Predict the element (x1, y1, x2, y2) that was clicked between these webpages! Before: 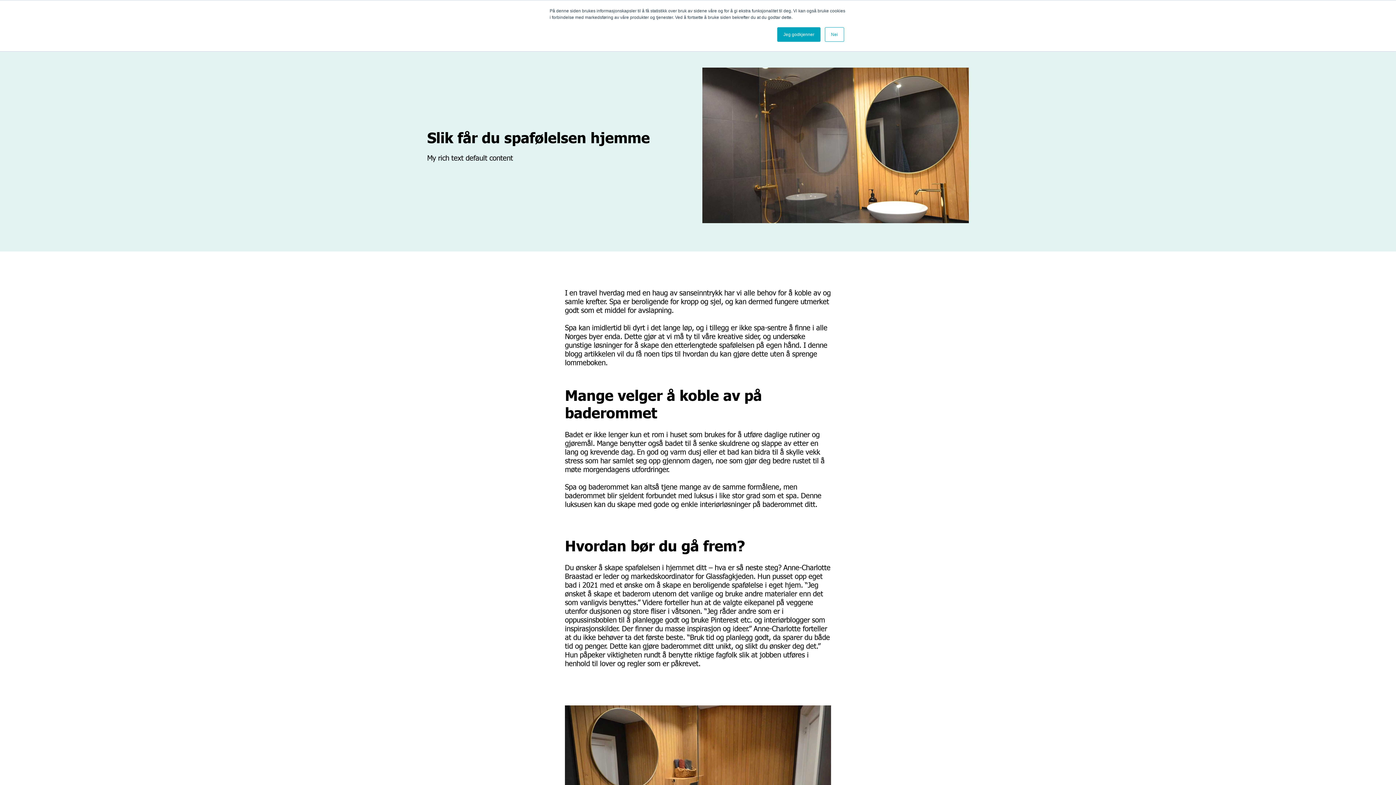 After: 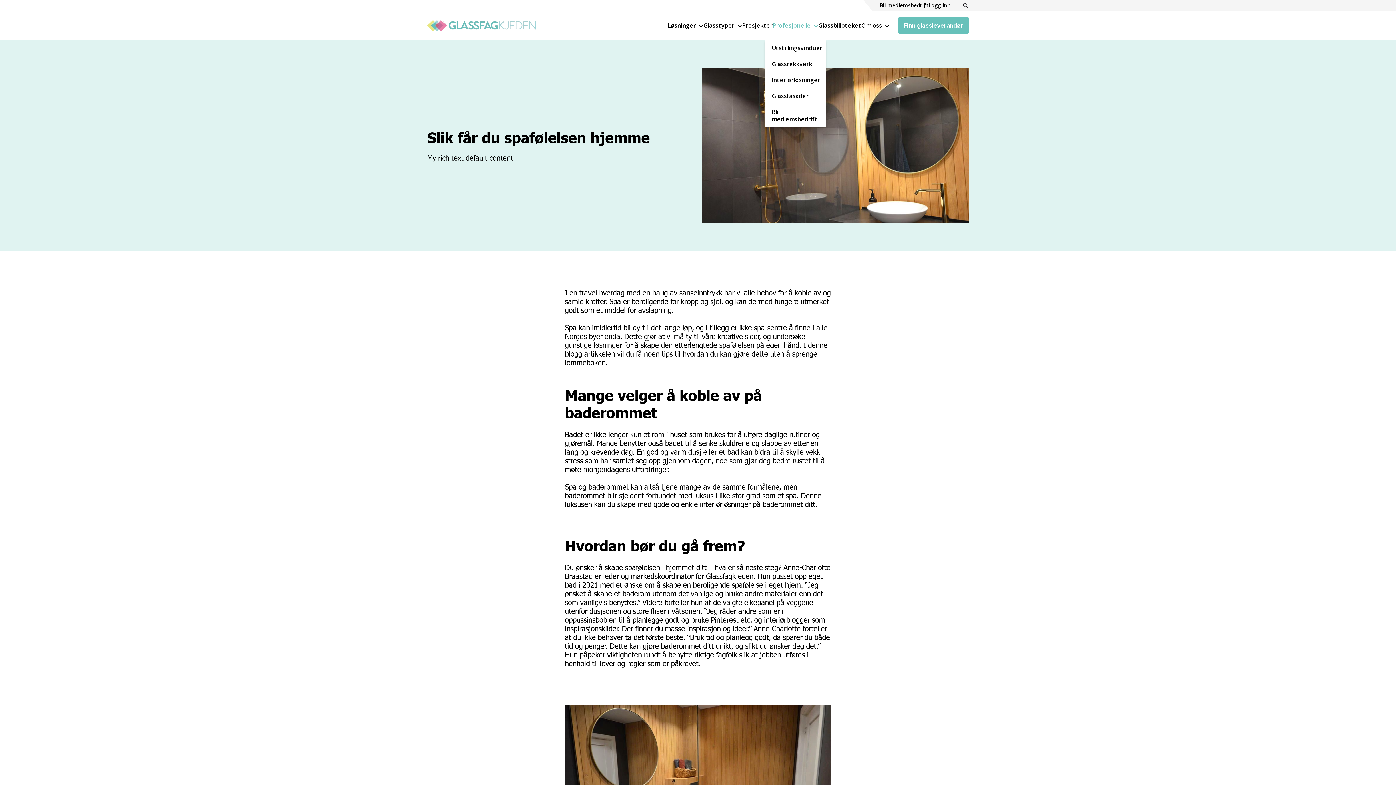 Action: label: Jeg godkjenner bbox: (777, 27, 820, 41)